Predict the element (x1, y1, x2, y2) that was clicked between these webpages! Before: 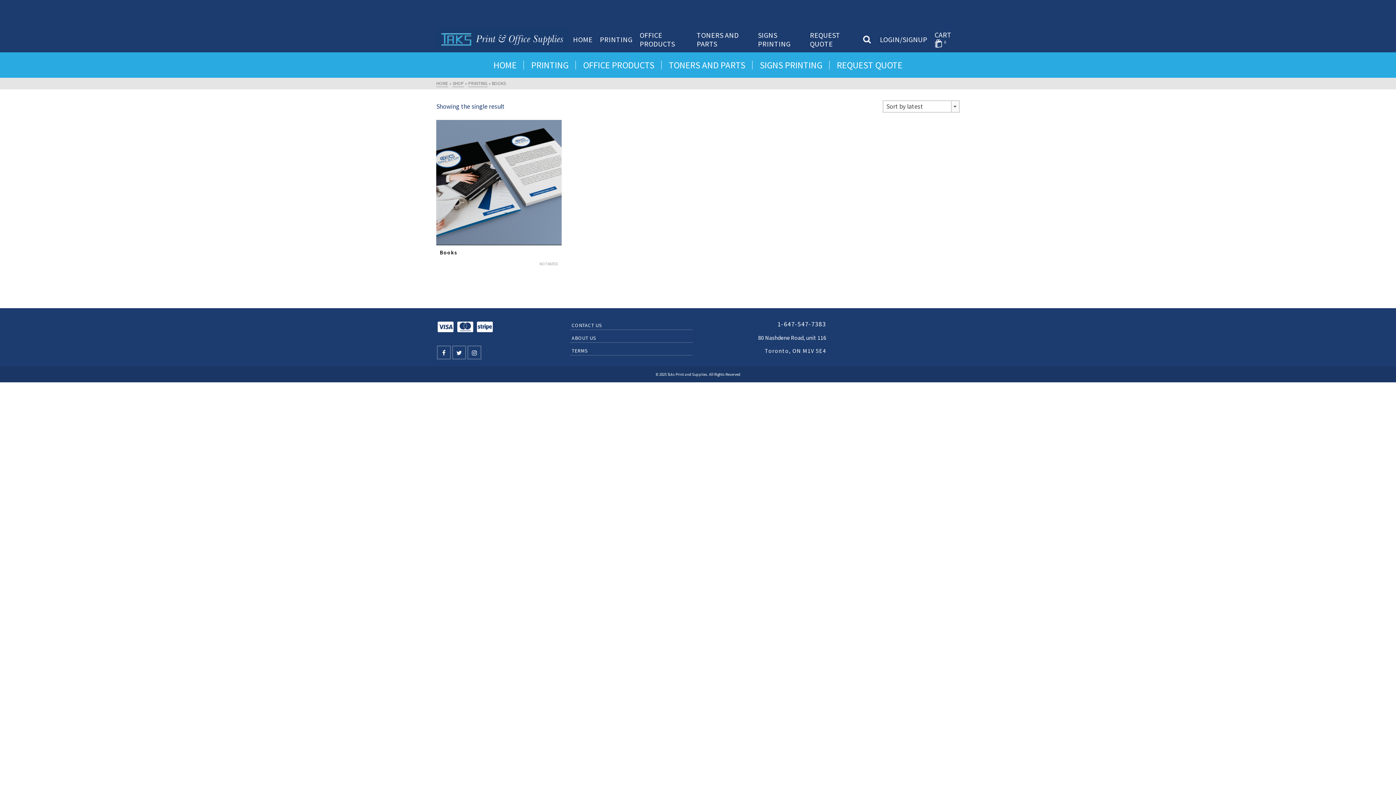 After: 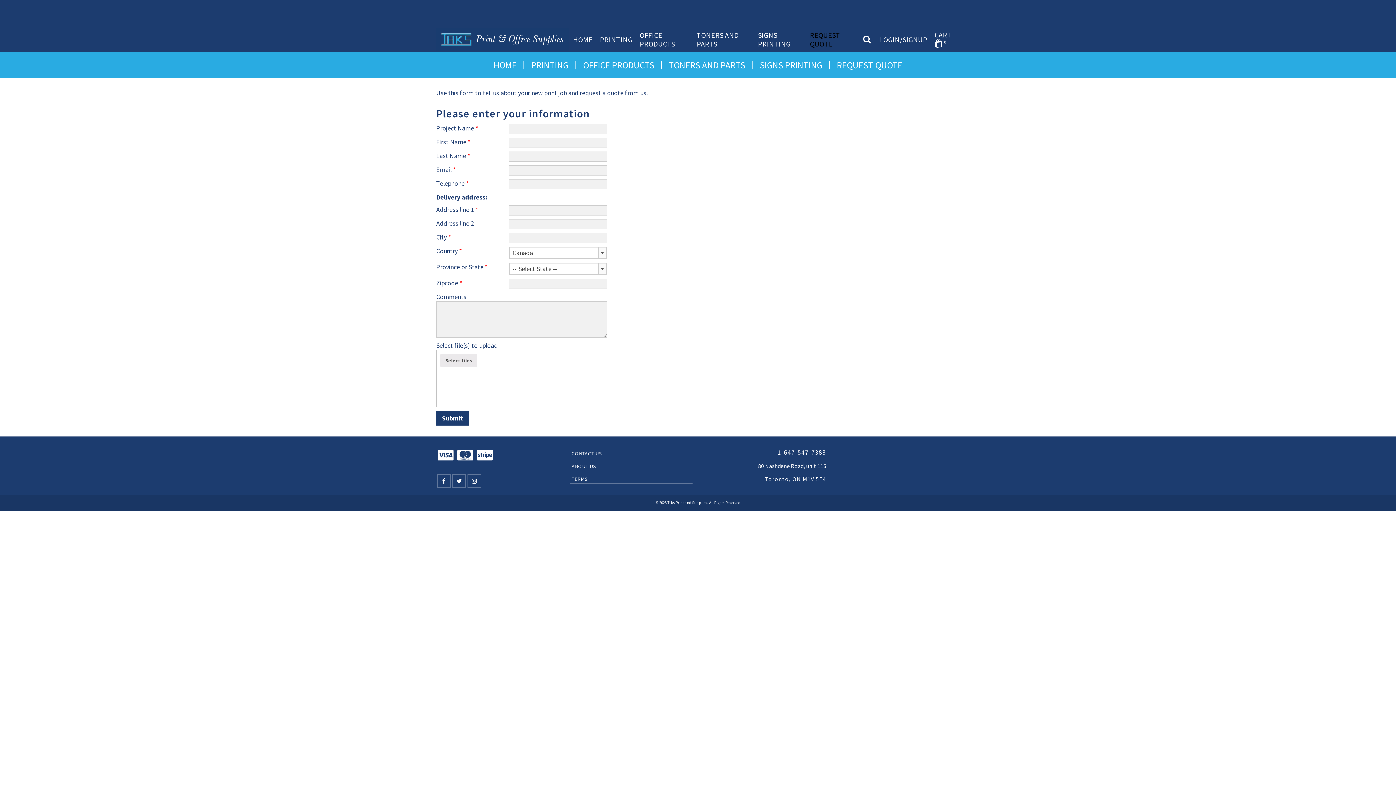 Action: label: REQUEST QUOTE bbox: (806, 27, 859, 52)